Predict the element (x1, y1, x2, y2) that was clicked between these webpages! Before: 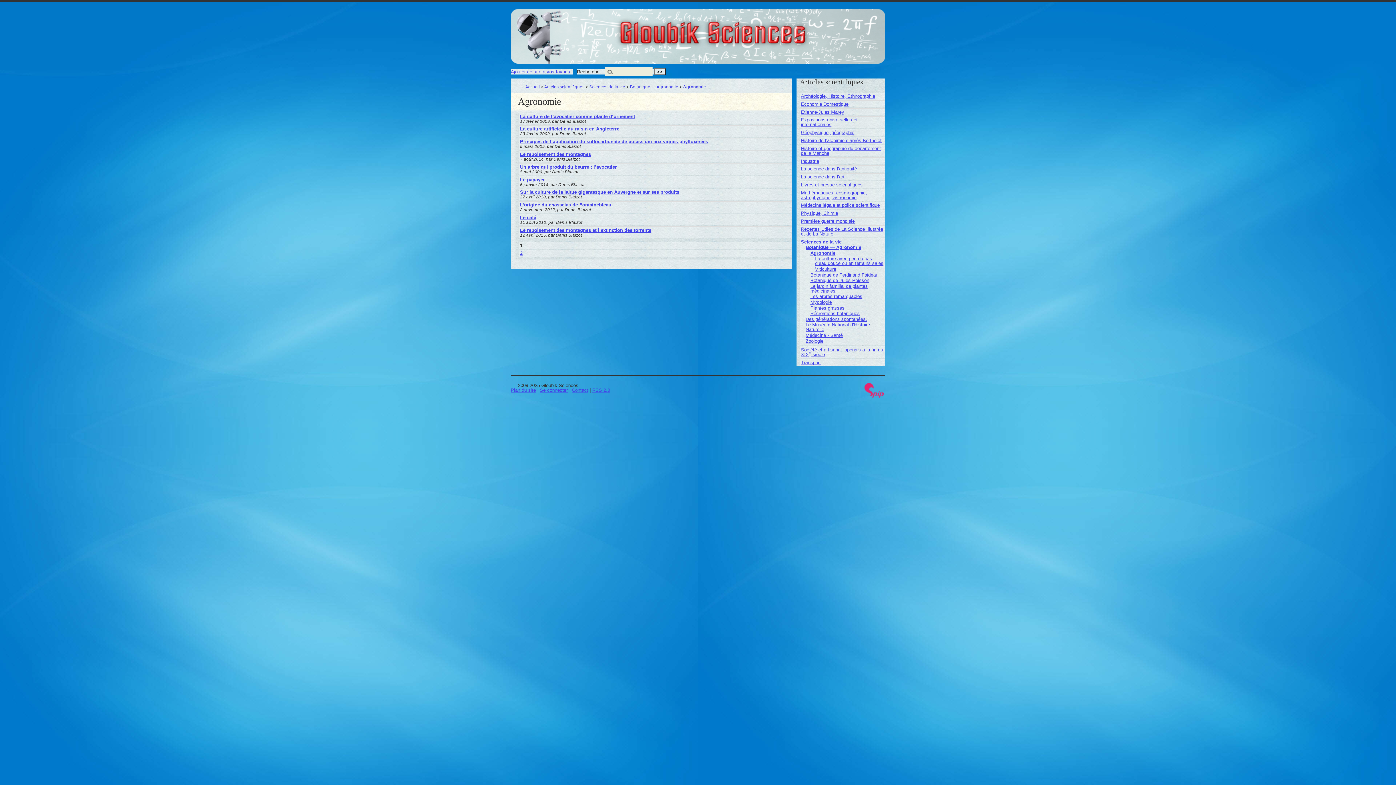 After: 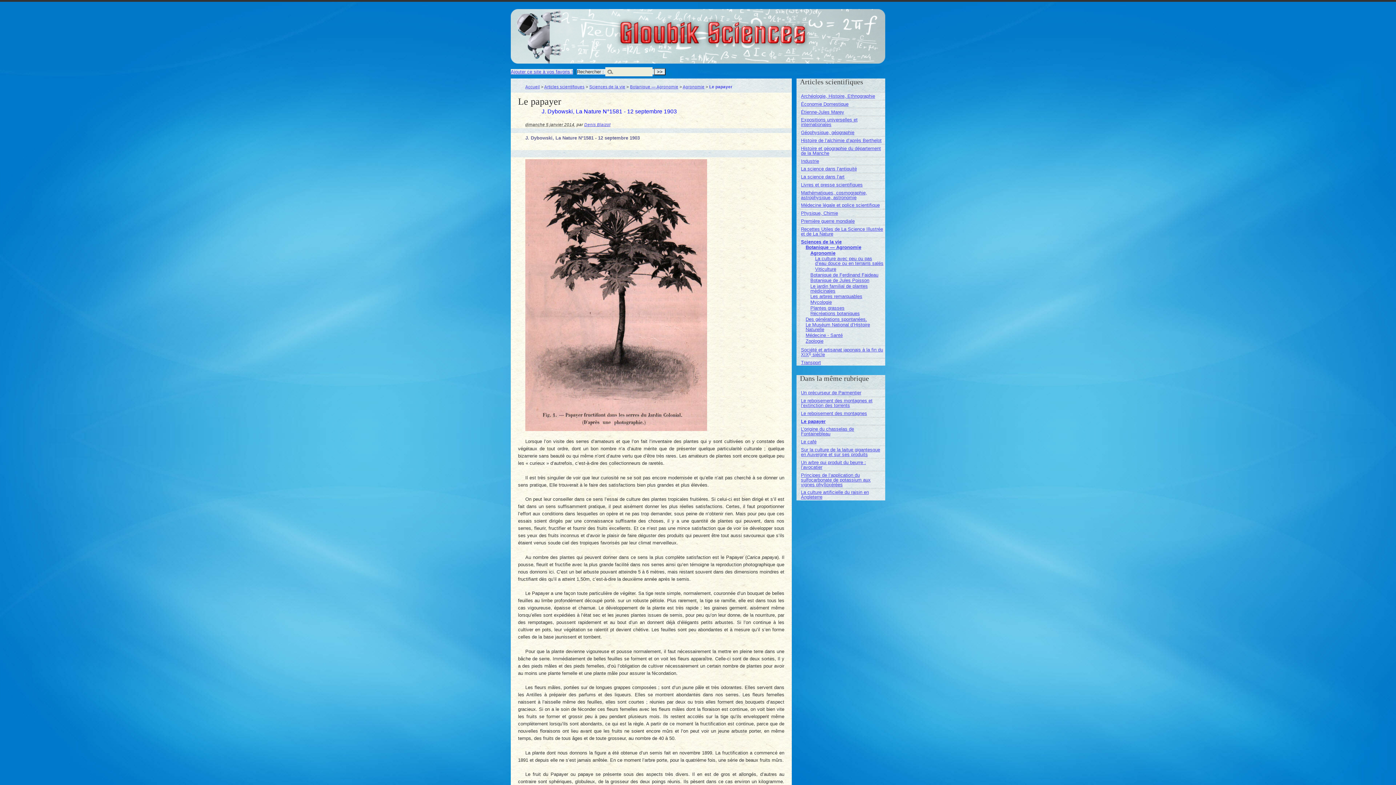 Action: bbox: (520, 176, 544, 182) label: Le papayer